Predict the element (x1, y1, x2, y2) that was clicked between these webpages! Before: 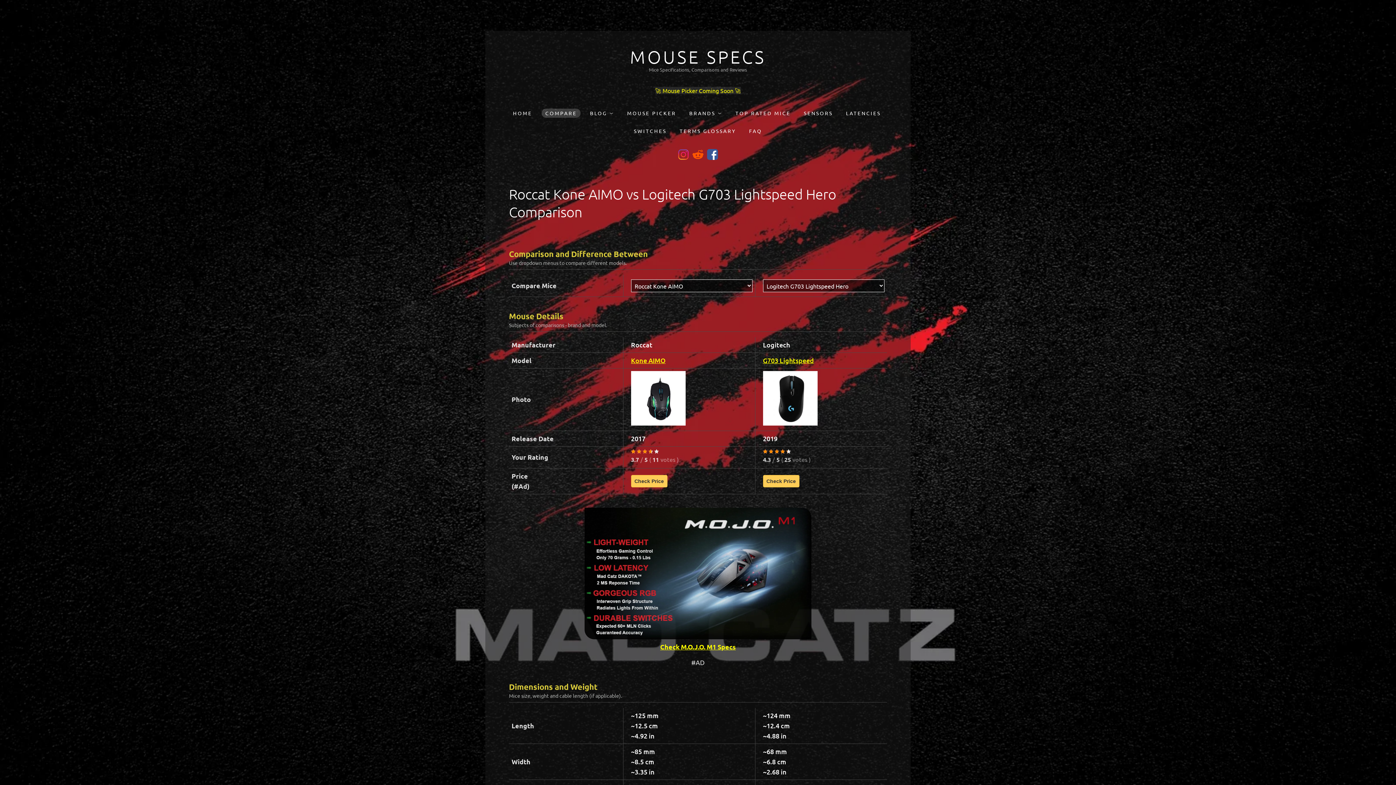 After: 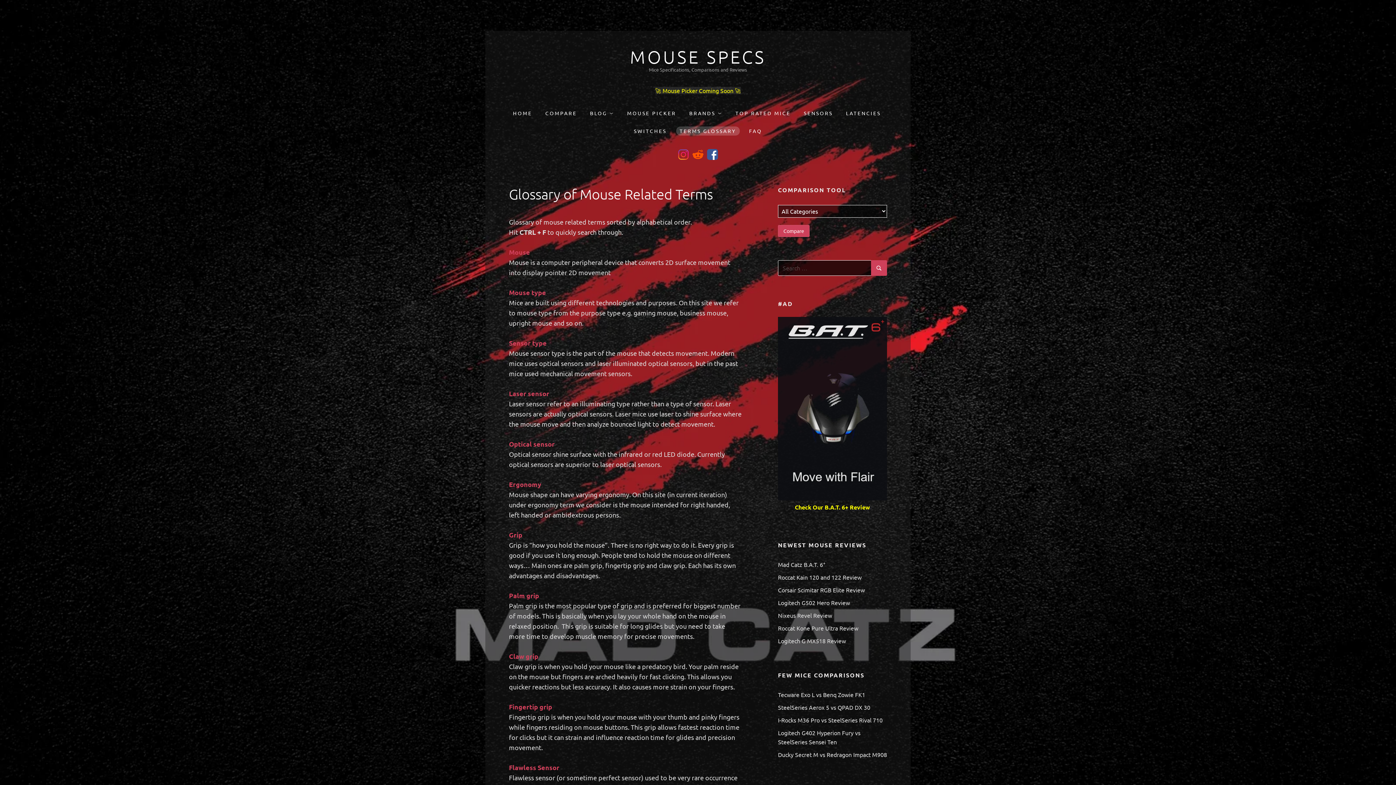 Action: label: TERMS GLOSSARY bbox: (676, 126, 739, 135)